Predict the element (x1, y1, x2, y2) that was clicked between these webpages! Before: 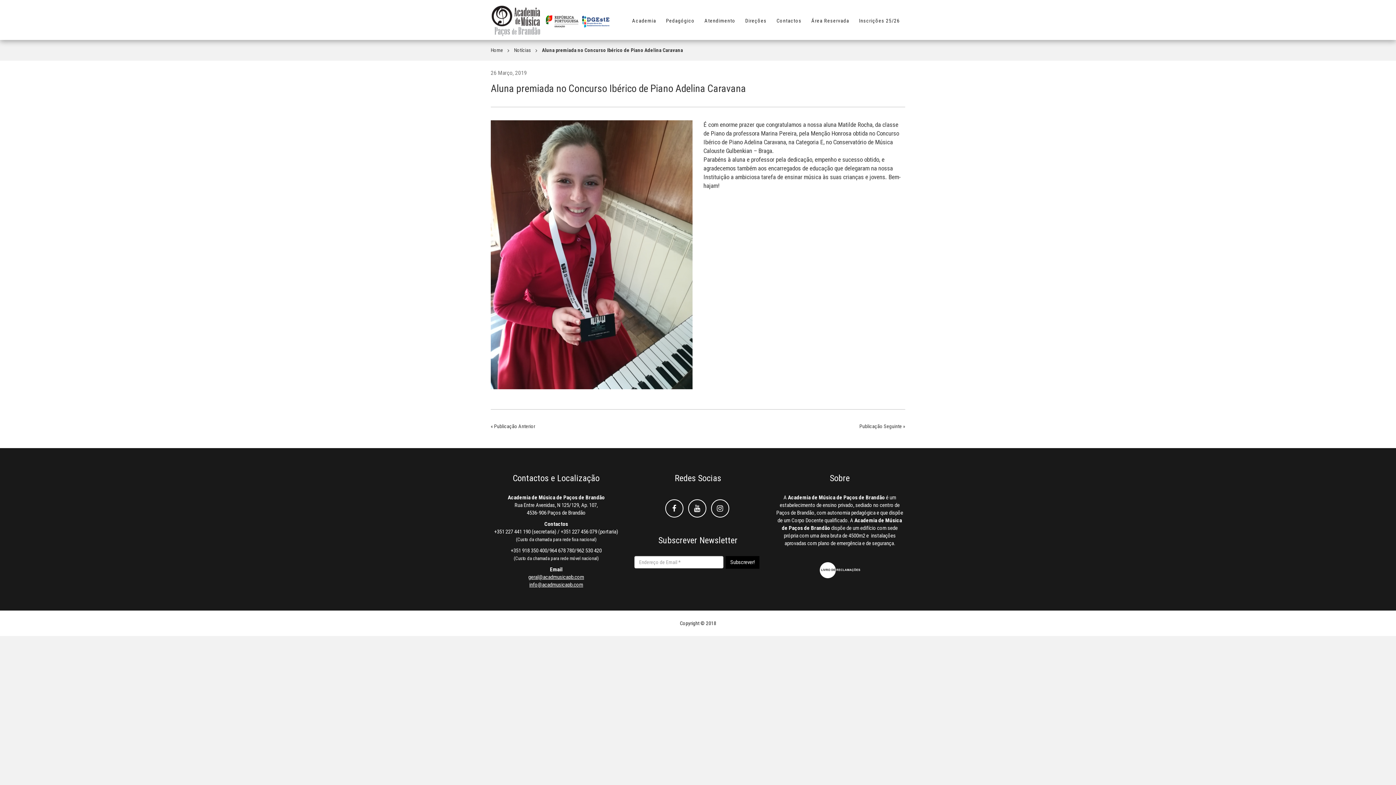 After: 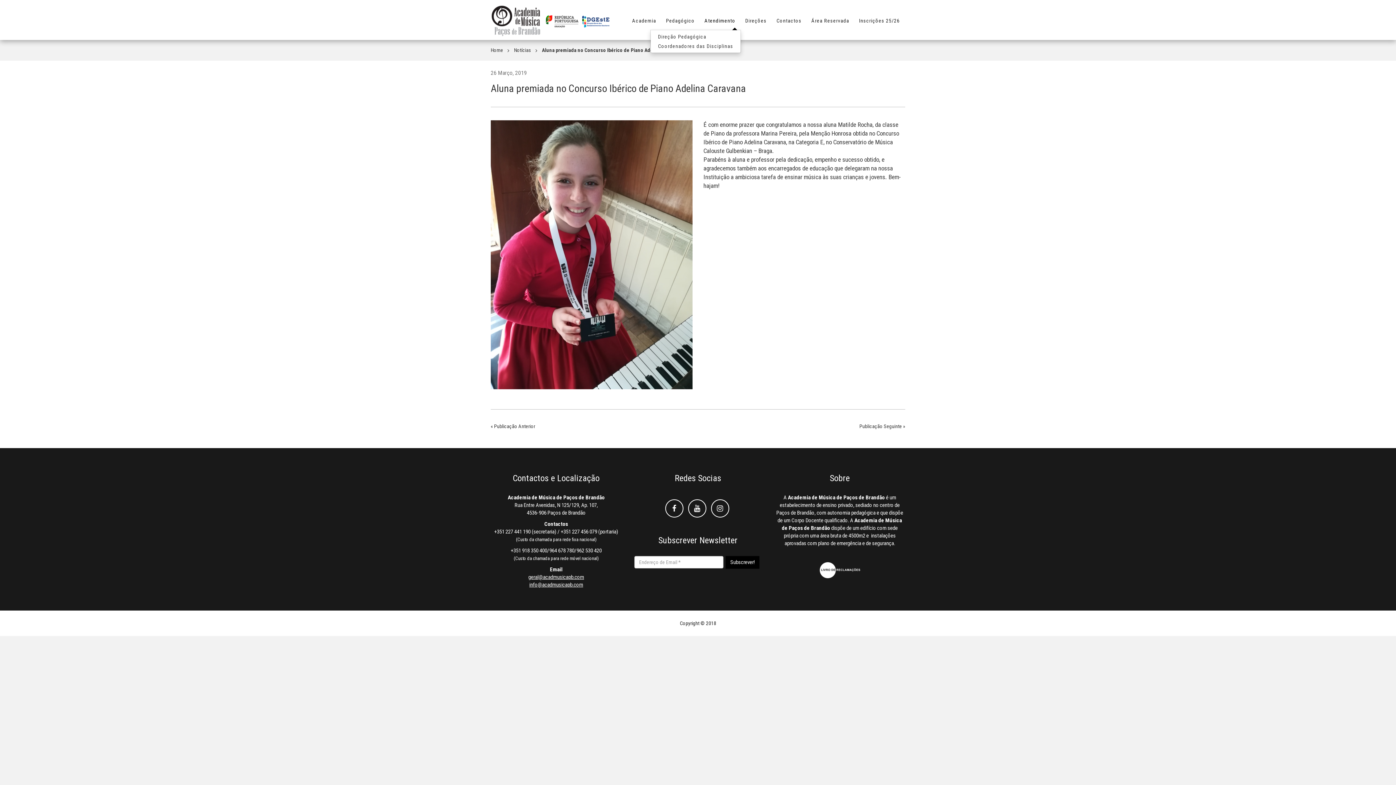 Action: label: Atendimento bbox: (700, 11, 741, 29)